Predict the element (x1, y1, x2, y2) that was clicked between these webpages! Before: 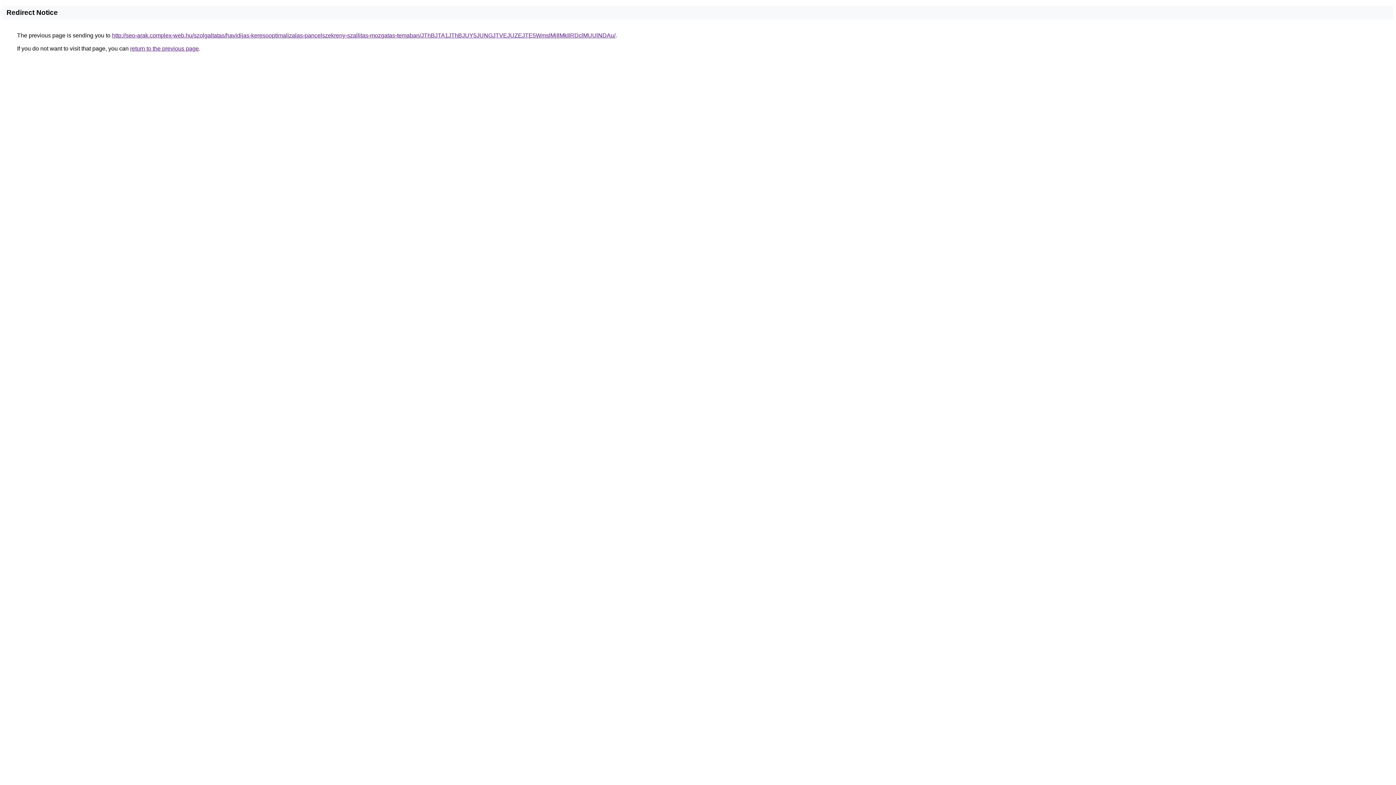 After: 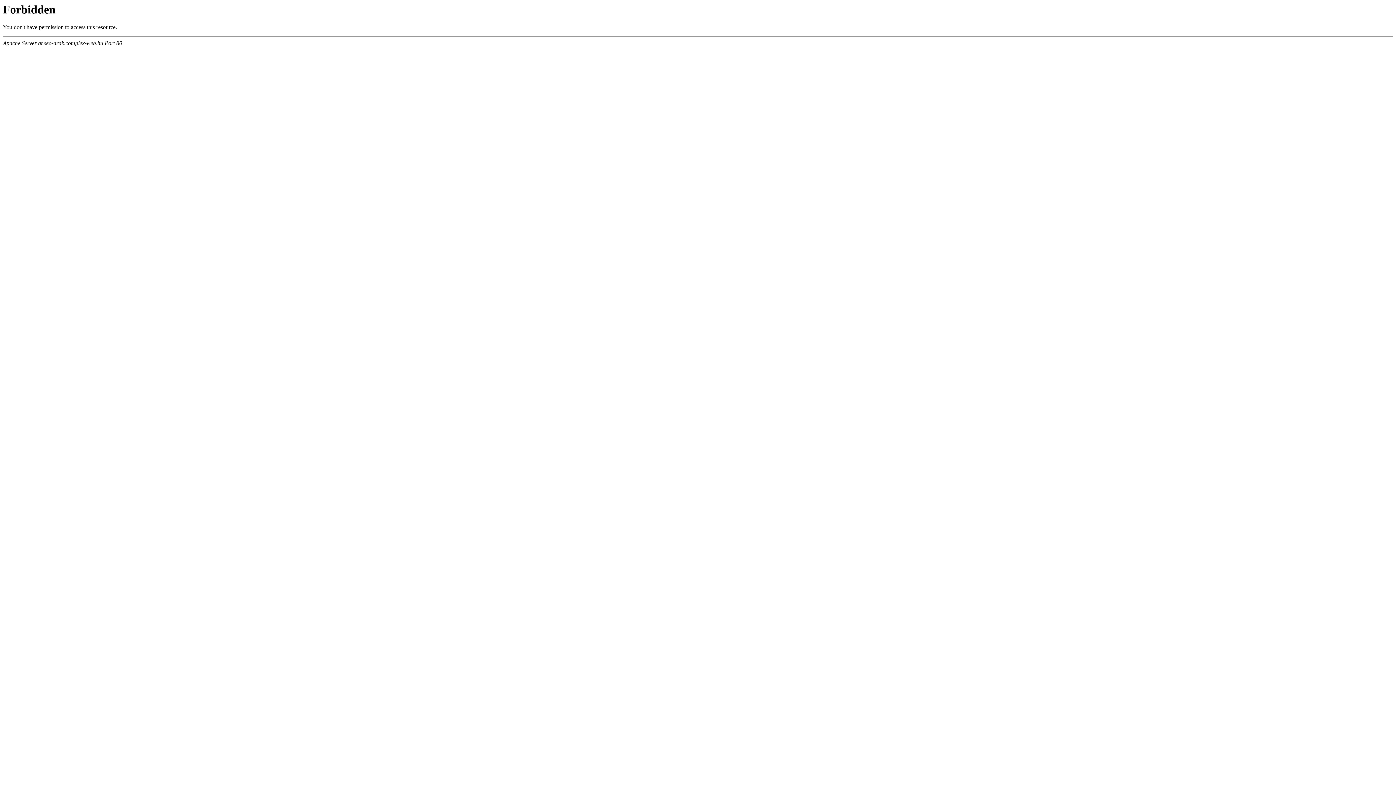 Action: bbox: (112, 32, 615, 38) label: http://seo-arak.complex-web.hu/szolgaltatas/havidijas-keresooptimalizalas-pancelszekreny-szallitas-mozgatas-temaban/JThBJTA1JThBJUY5JUNGJTVEJUZEJTE5WmslMjIlMkIlRDclMUUlNDAu/